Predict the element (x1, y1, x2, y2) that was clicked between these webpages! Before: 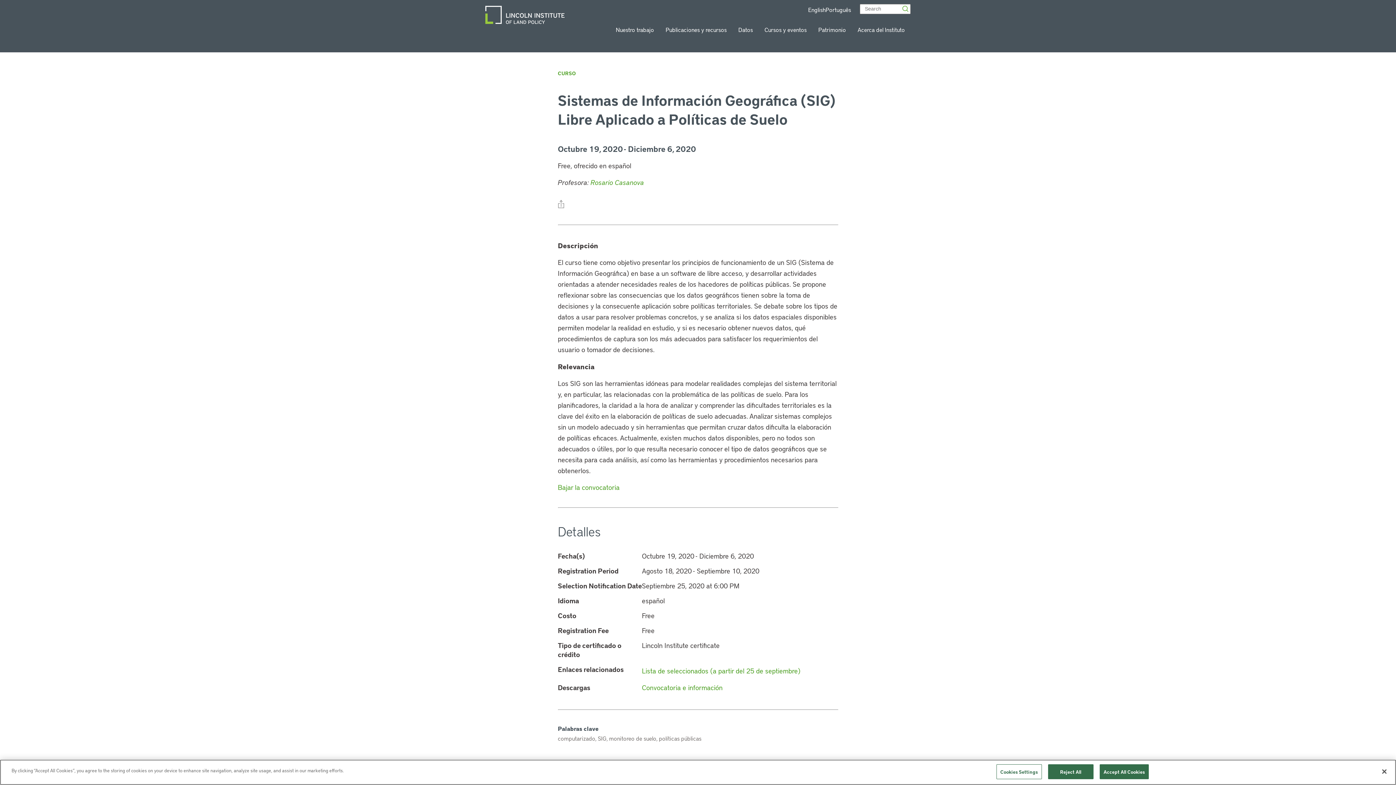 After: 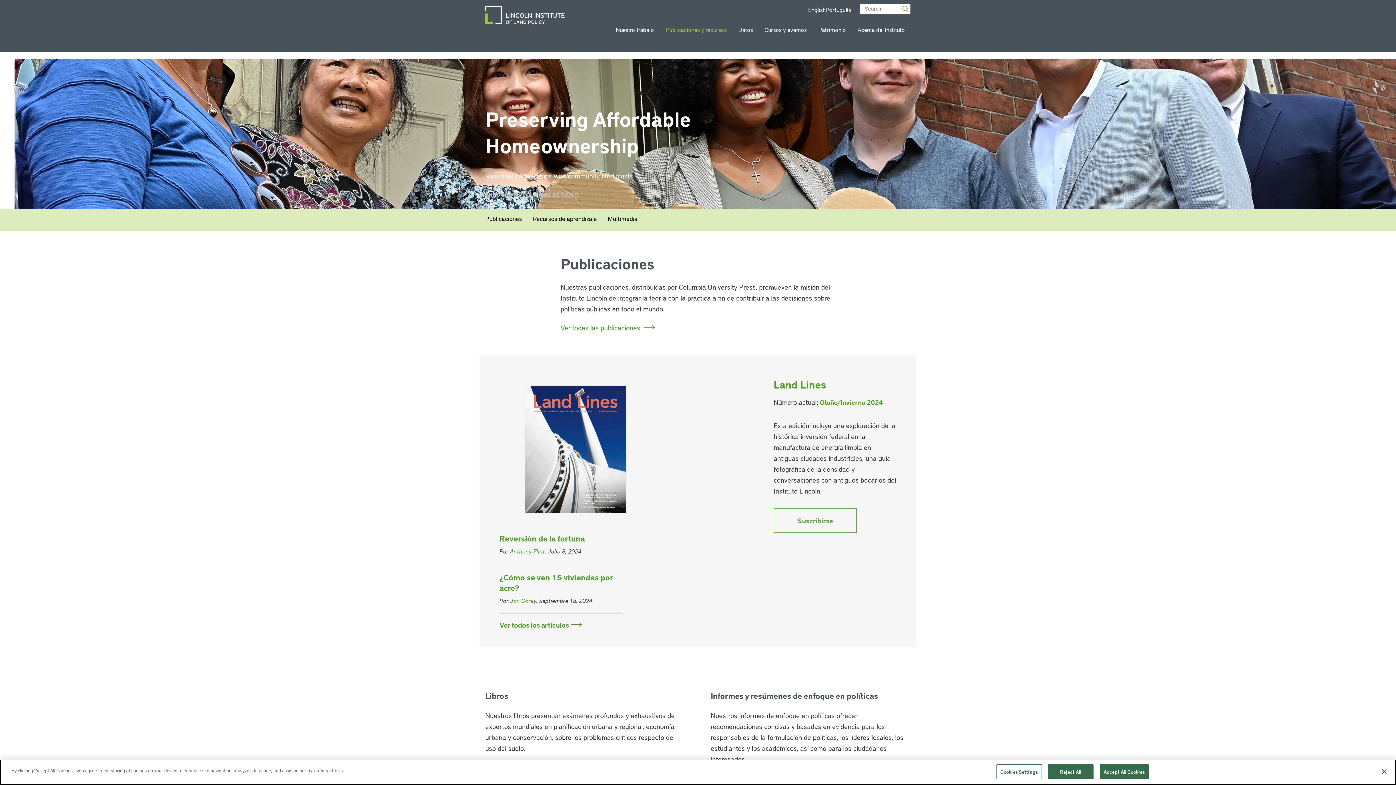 Action: label: Publicaciones y recursos bbox: (665, 25, 726, 33)